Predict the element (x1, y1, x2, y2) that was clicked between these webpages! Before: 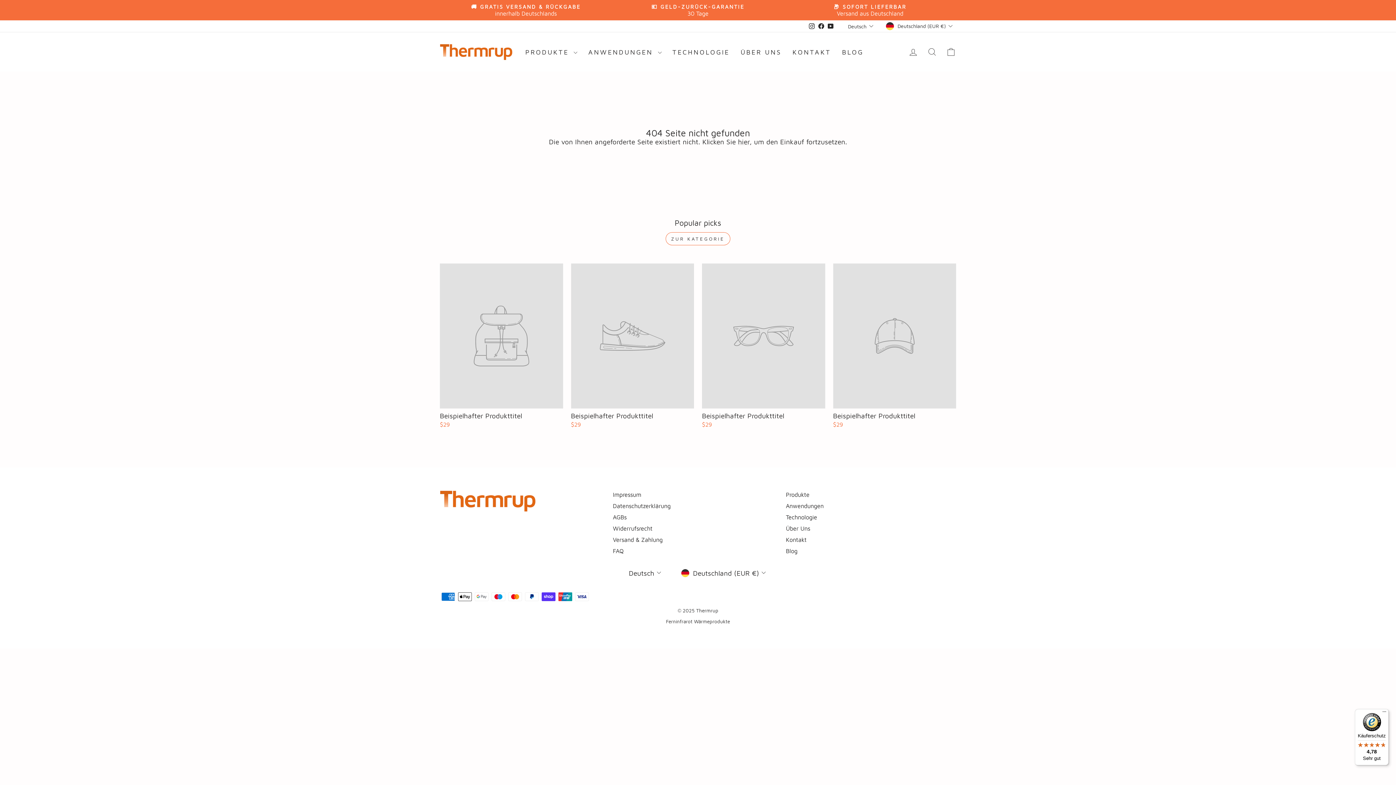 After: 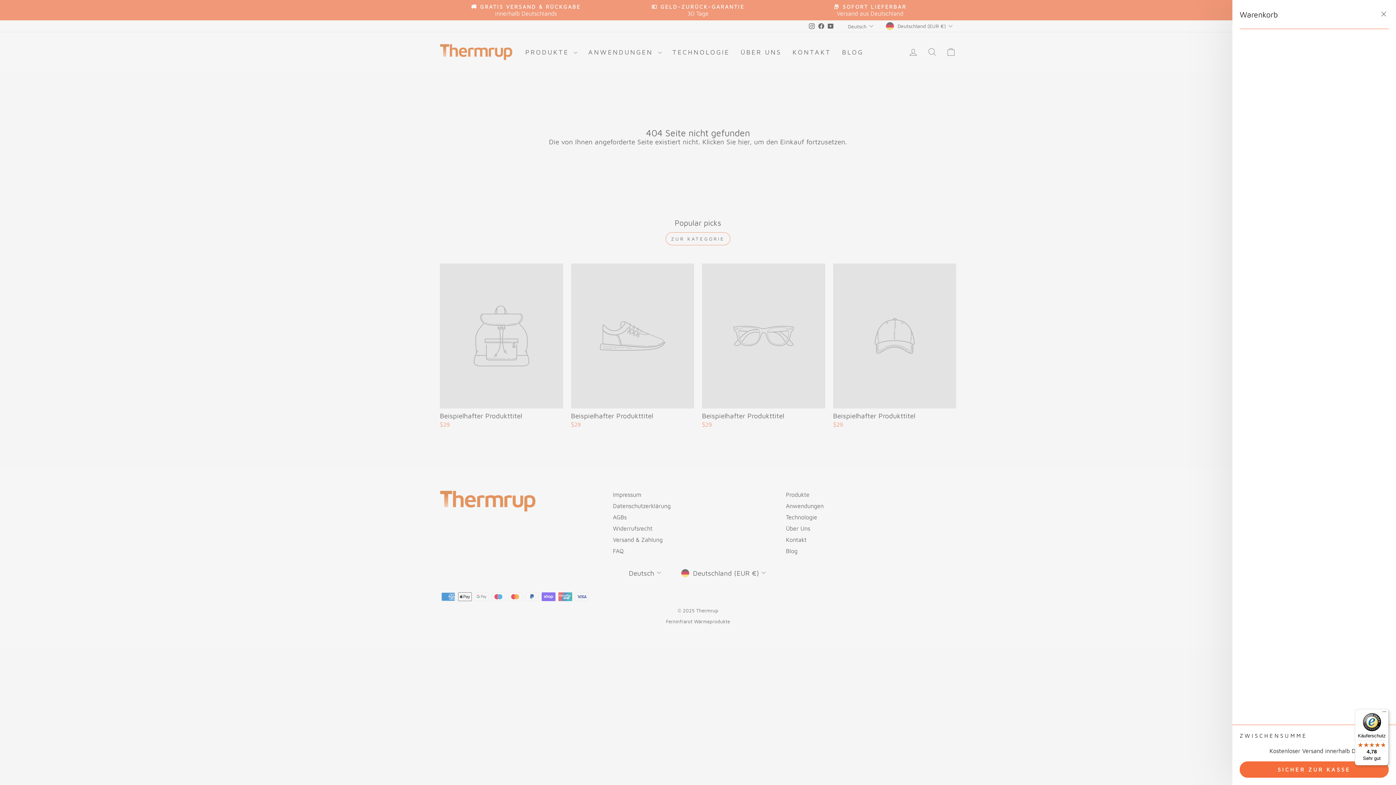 Action: bbox: (941, 44, 960, 59) label: WARENKORB